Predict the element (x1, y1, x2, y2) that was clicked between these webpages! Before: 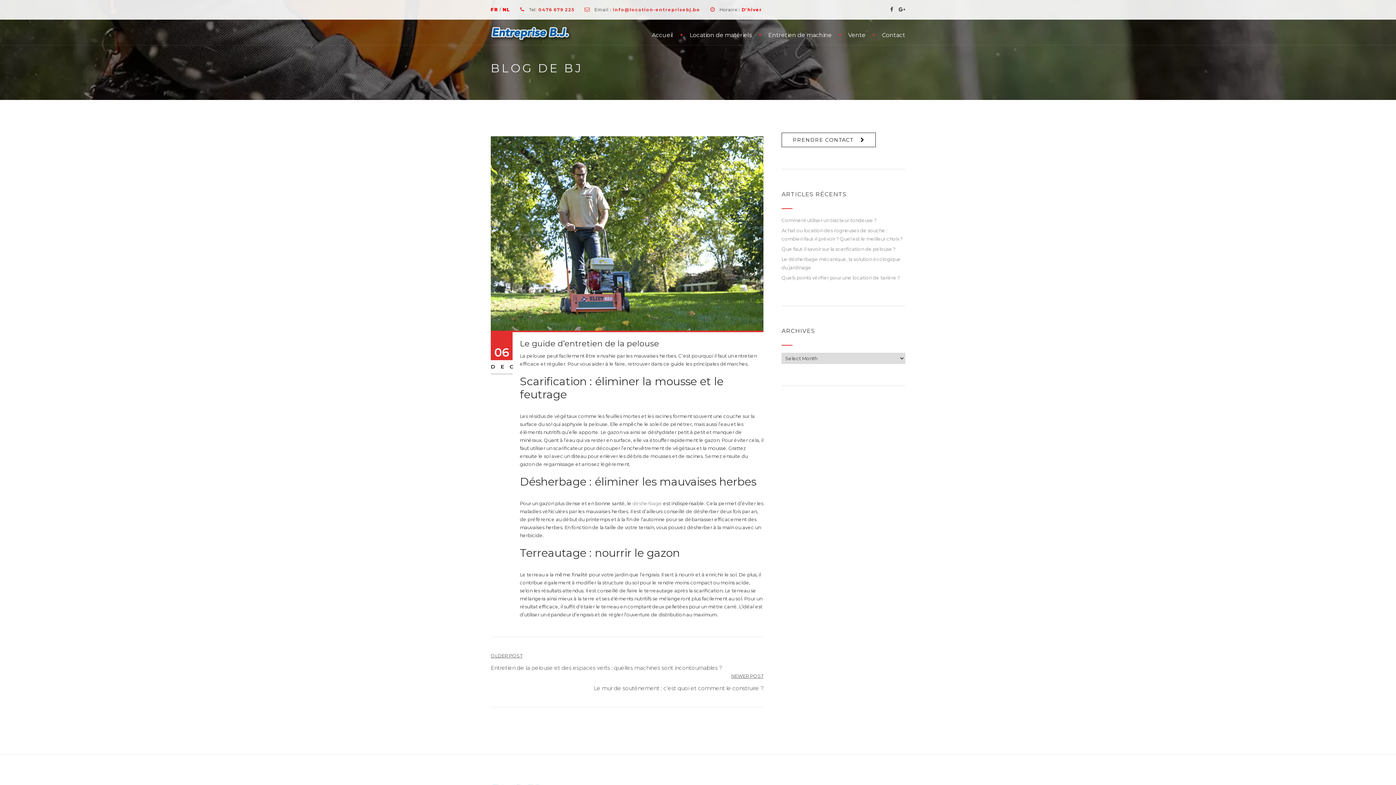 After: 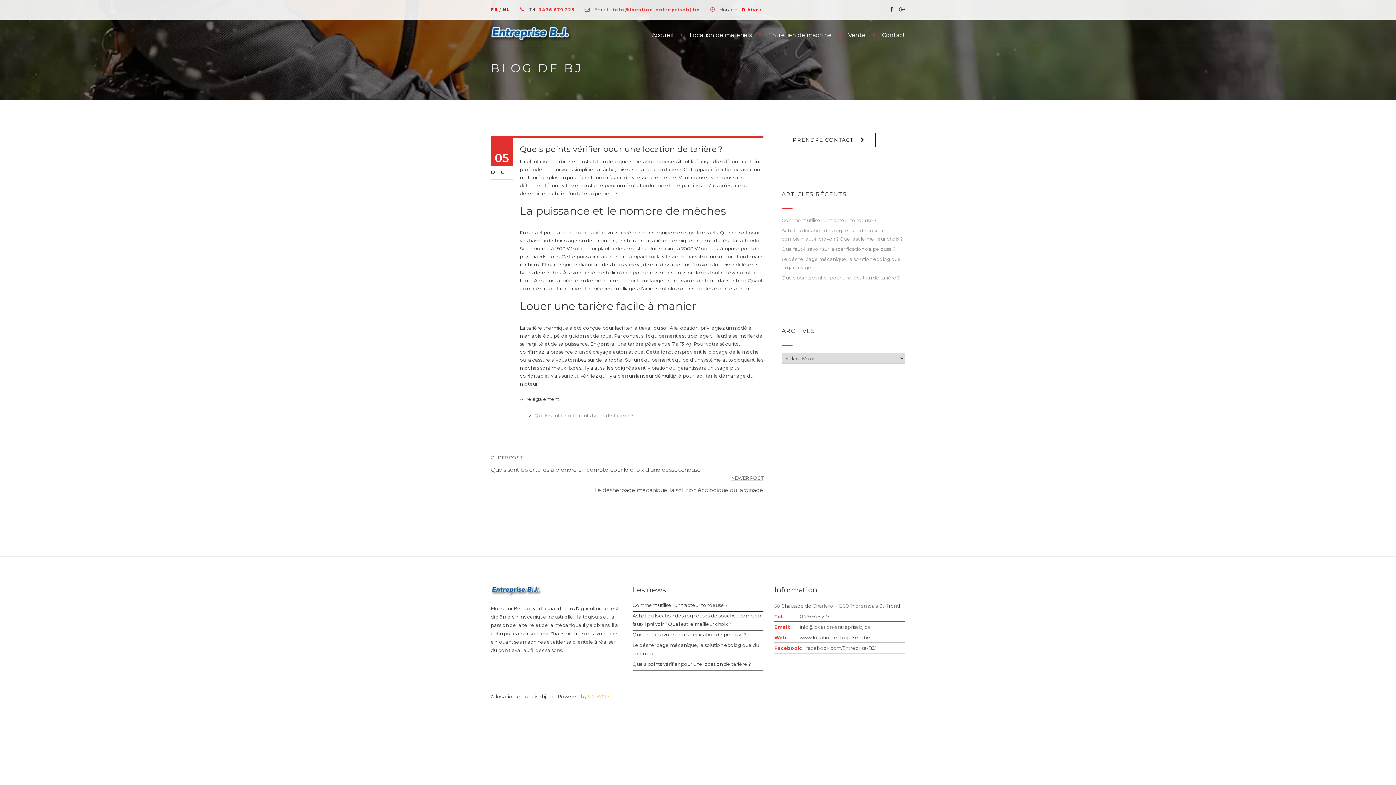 Action: label: Quels points vérifier pour une location de tarière ? bbox: (781, 274, 900, 280)